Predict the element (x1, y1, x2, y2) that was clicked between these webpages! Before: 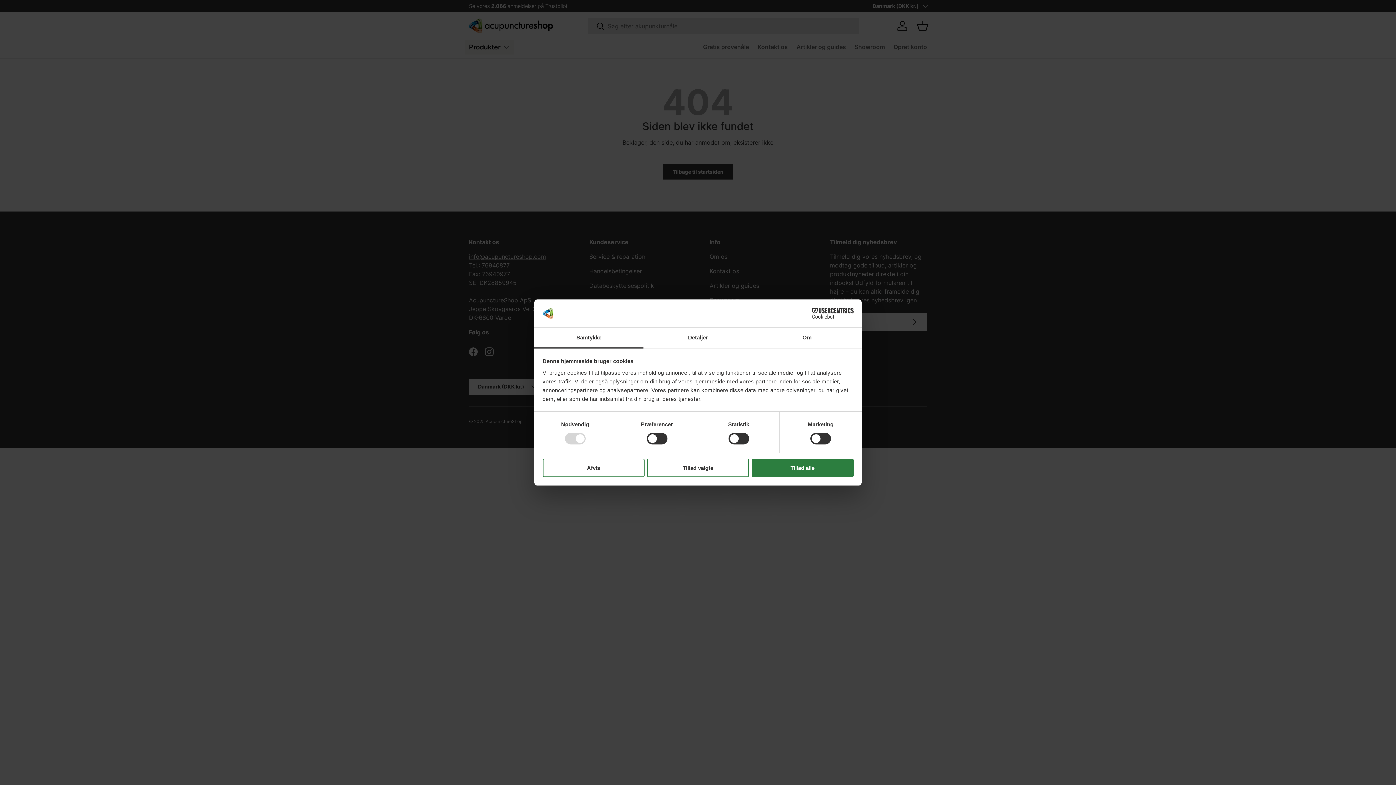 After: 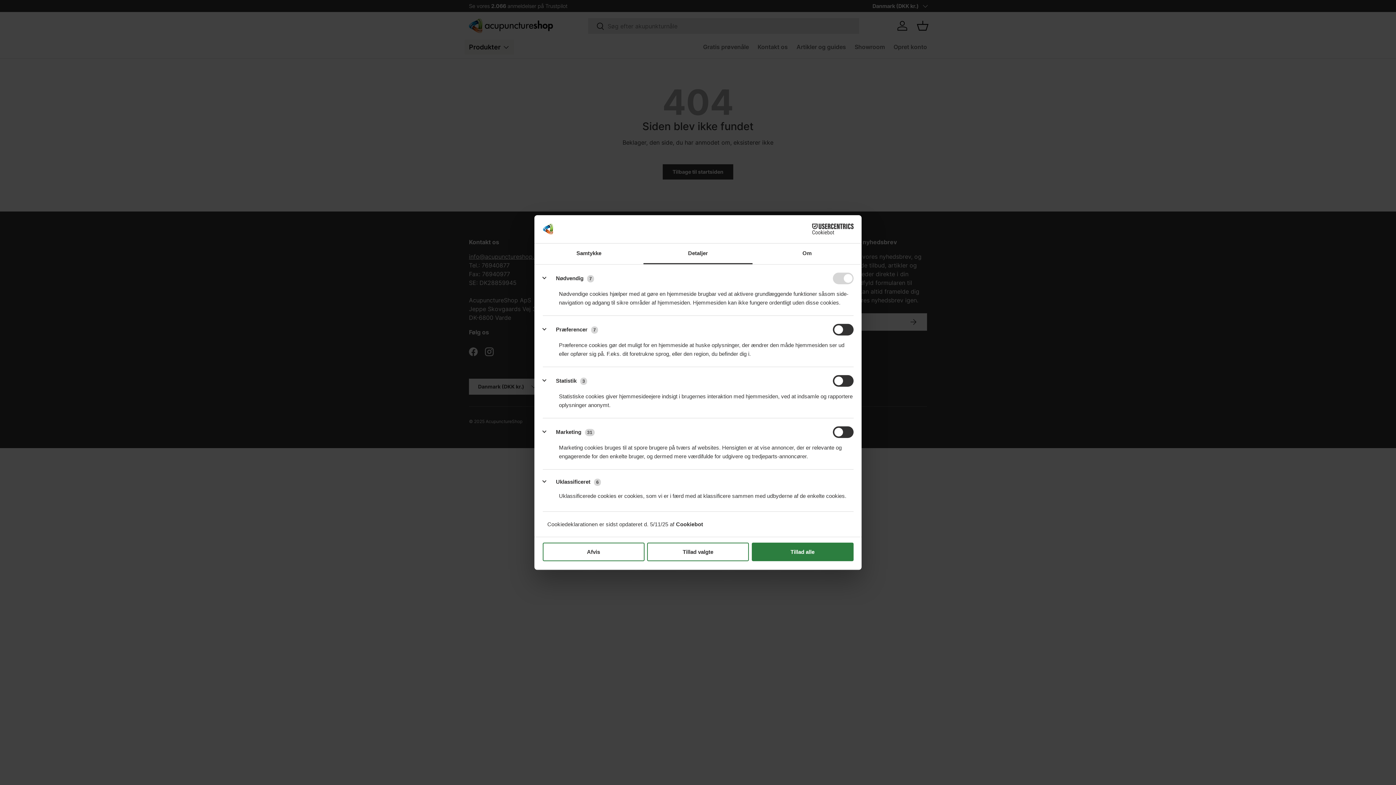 Action: label: Detaljer bbox: (643, 327, 752, 348)